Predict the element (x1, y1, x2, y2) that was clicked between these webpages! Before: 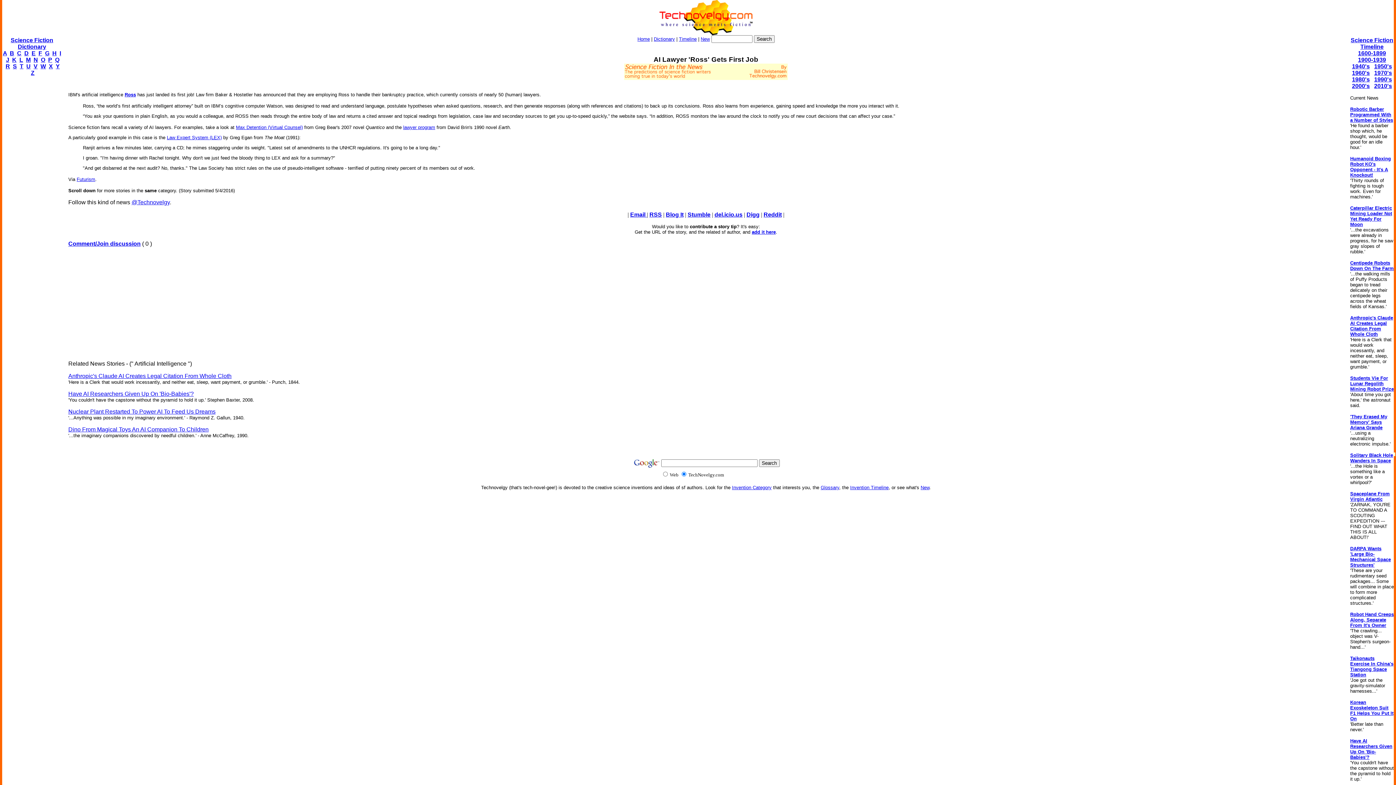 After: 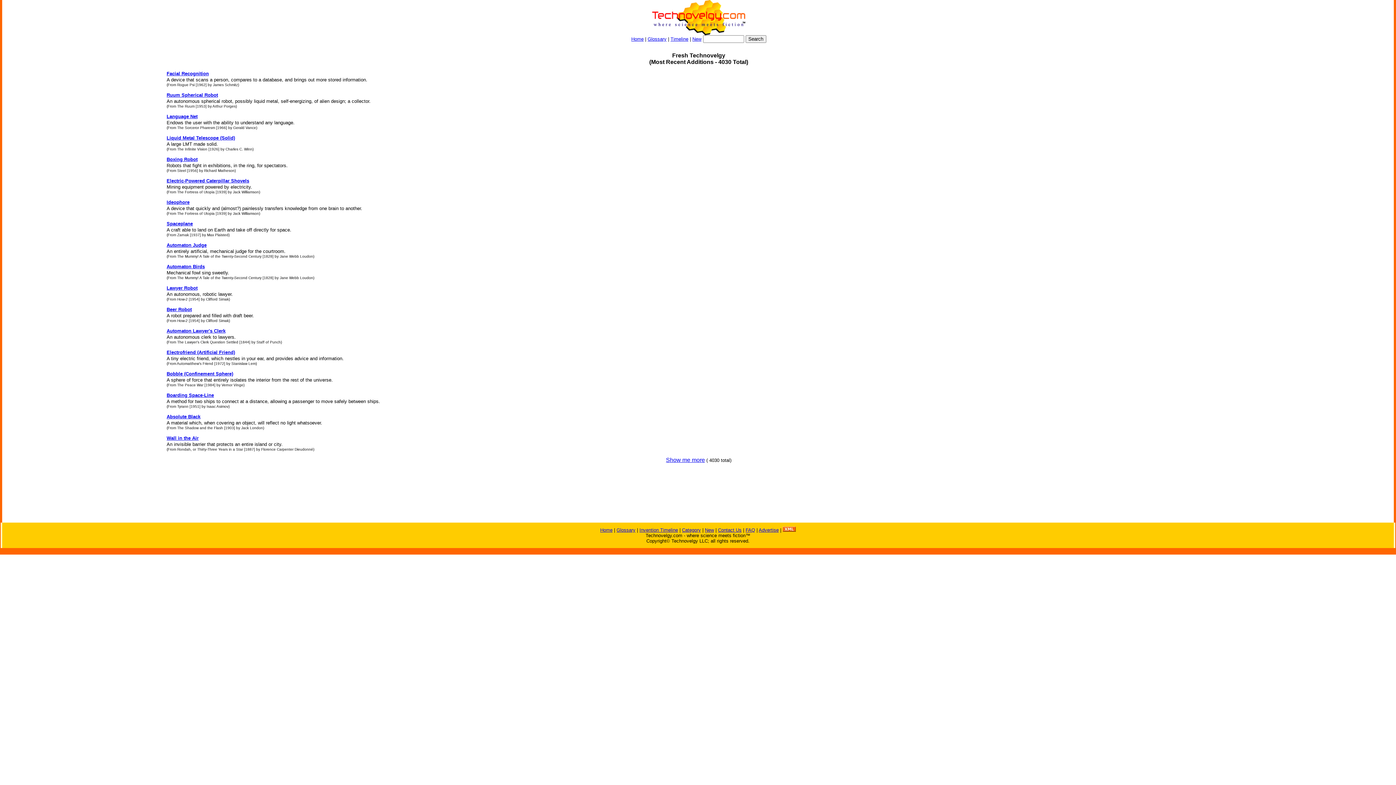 Action: label: New bbox: (700, 36, 710, 41)